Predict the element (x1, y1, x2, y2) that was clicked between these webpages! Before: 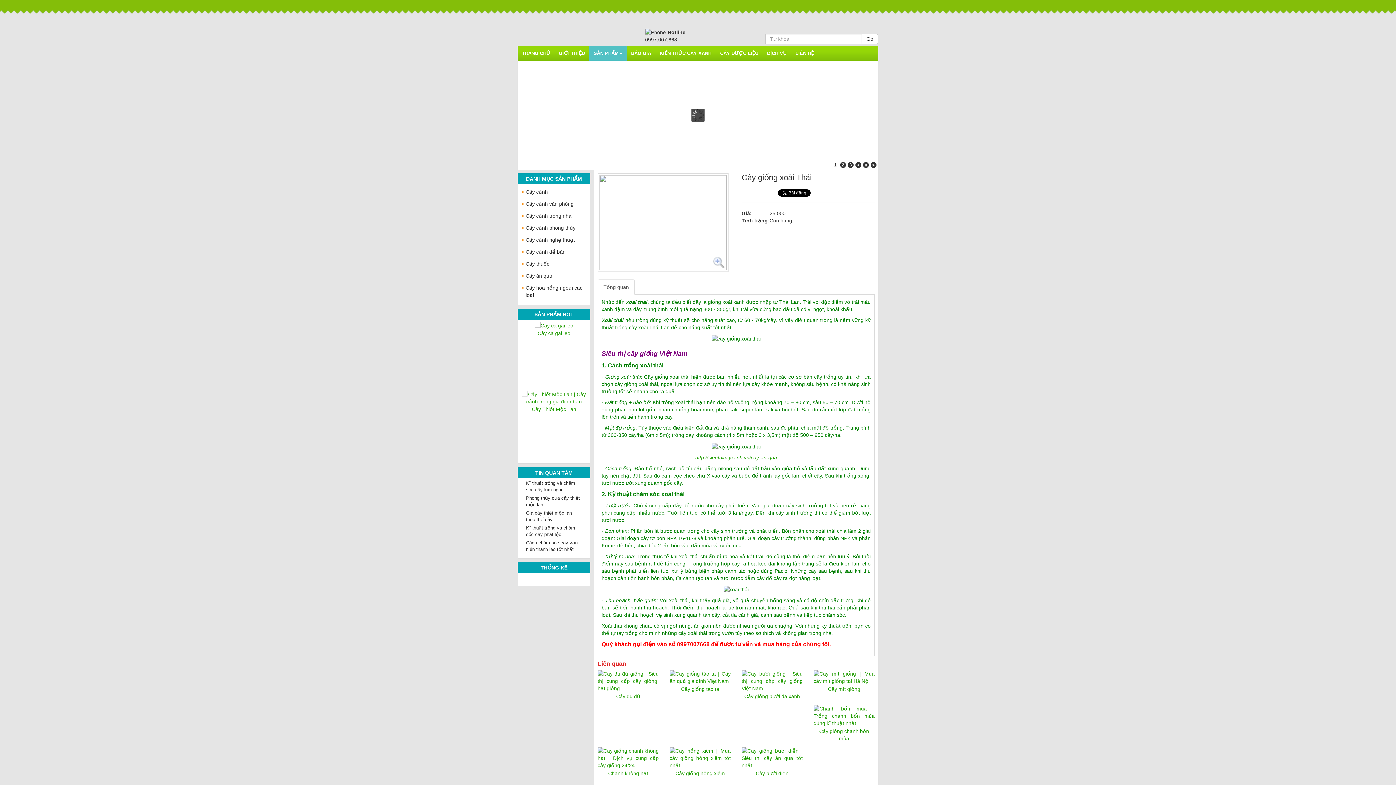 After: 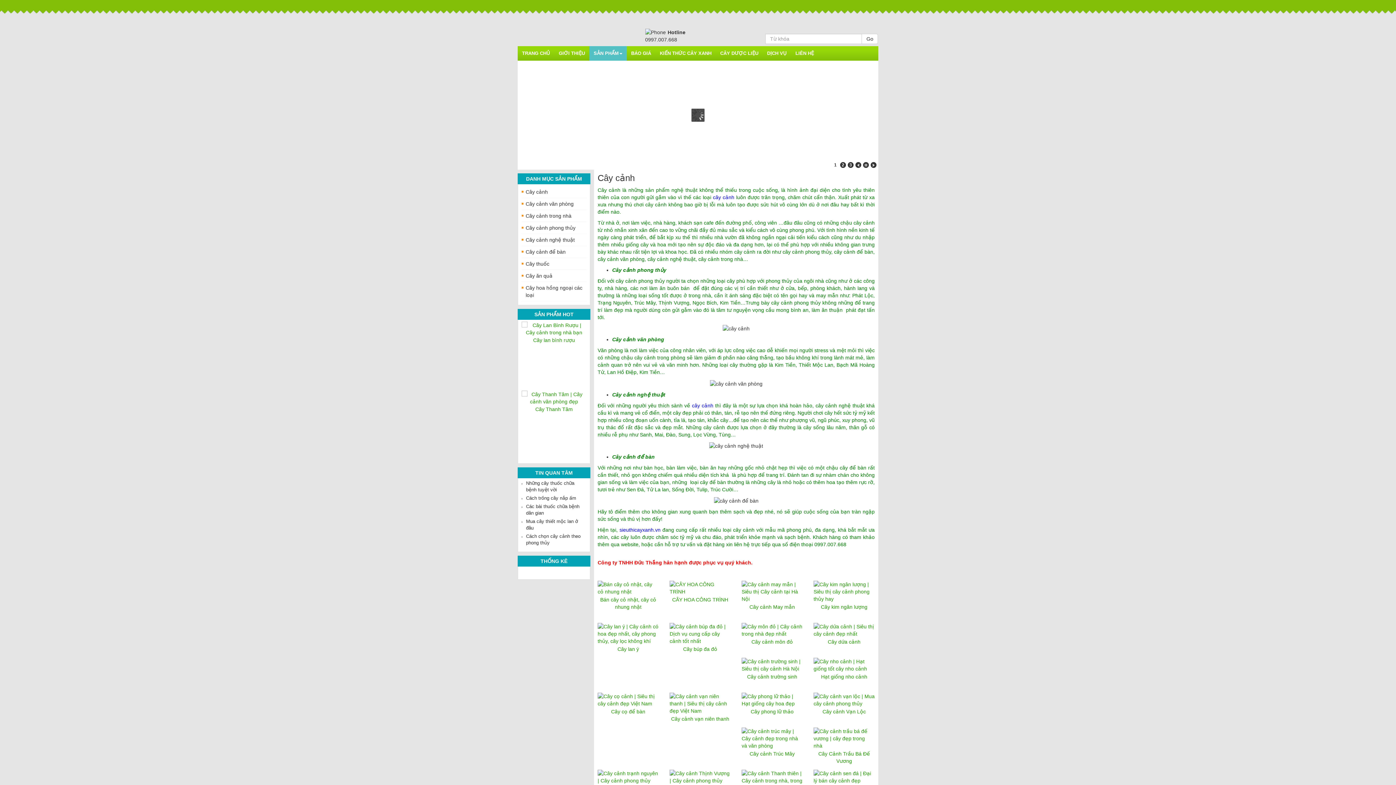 Action: label: Cây cảnh bbox: (523, 186, 587, 197)